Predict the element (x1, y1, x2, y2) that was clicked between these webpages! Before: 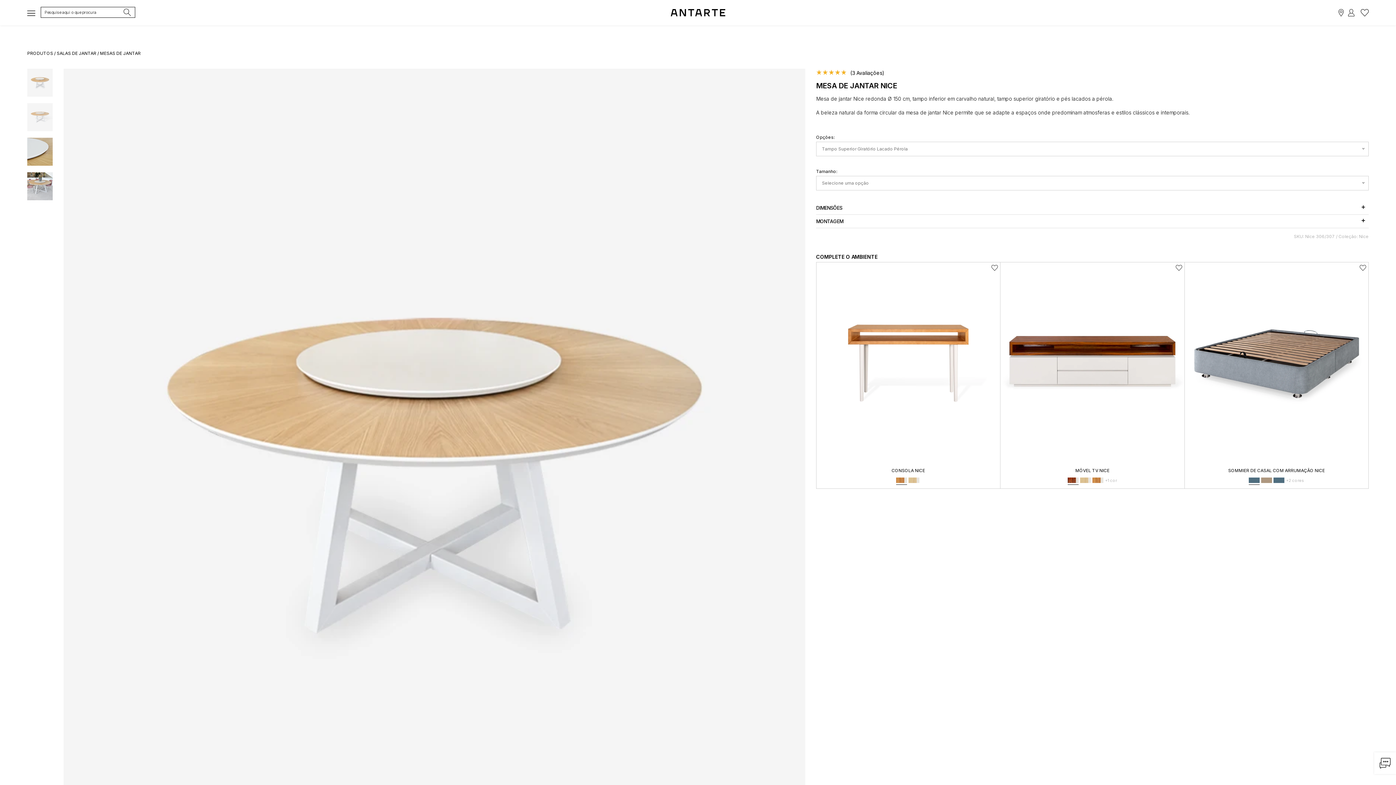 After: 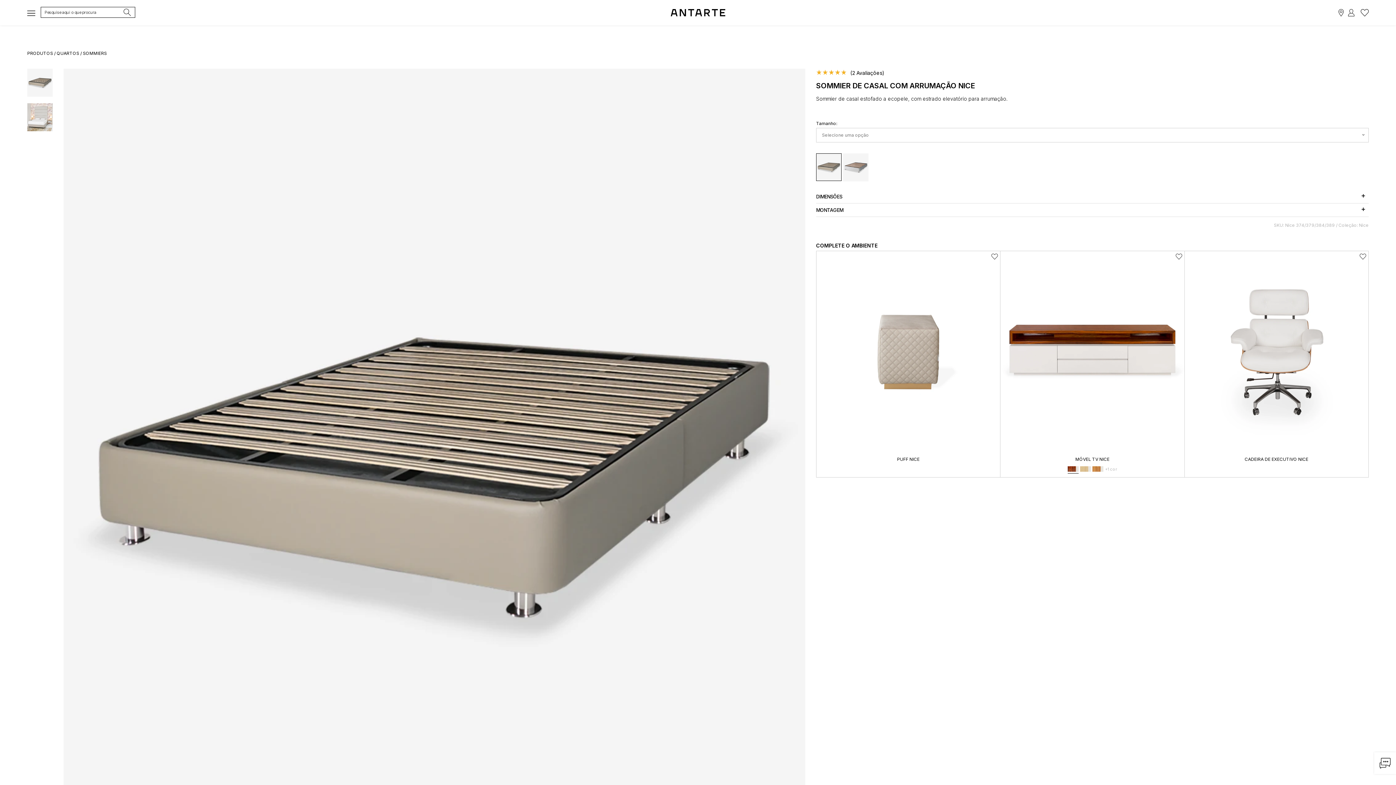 Action: bbox: (1261, 476, 1272, 484)